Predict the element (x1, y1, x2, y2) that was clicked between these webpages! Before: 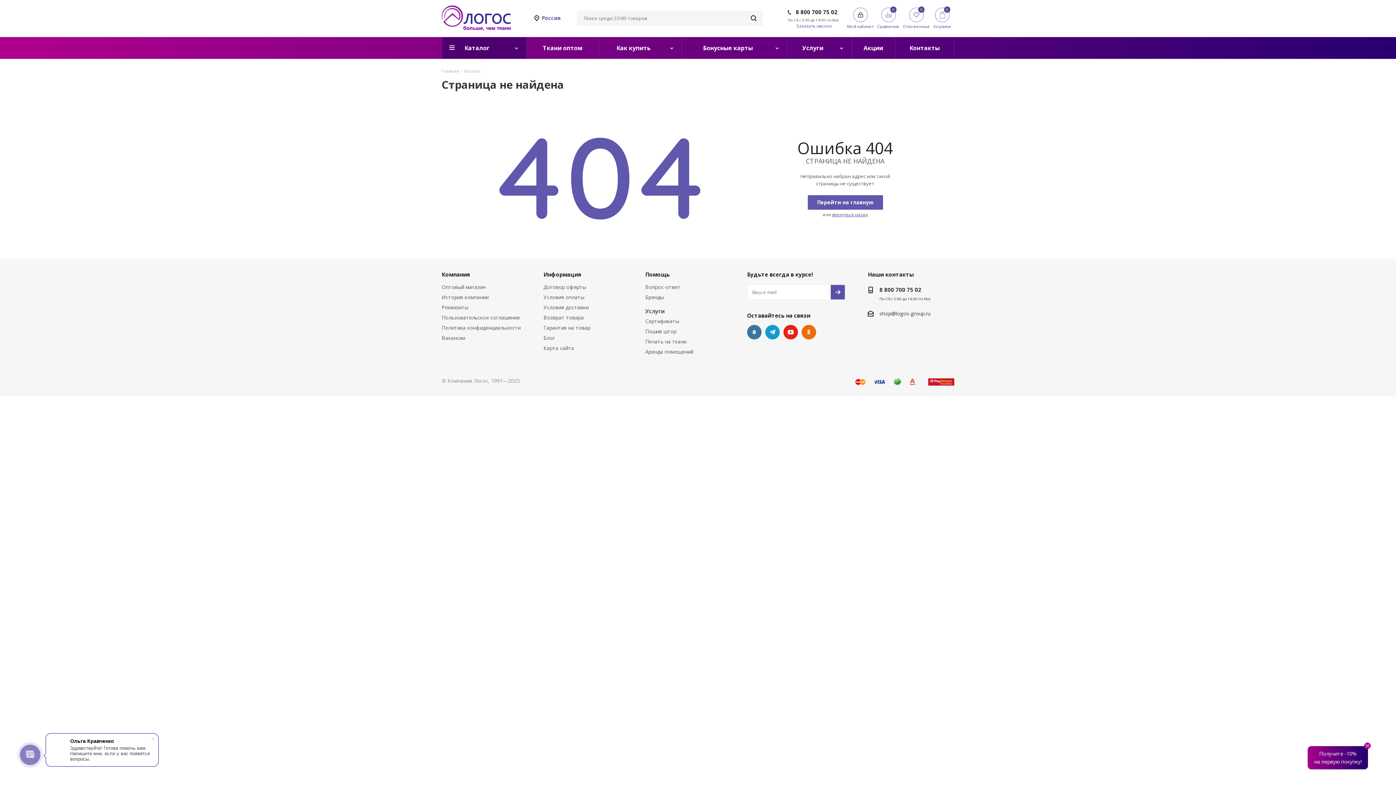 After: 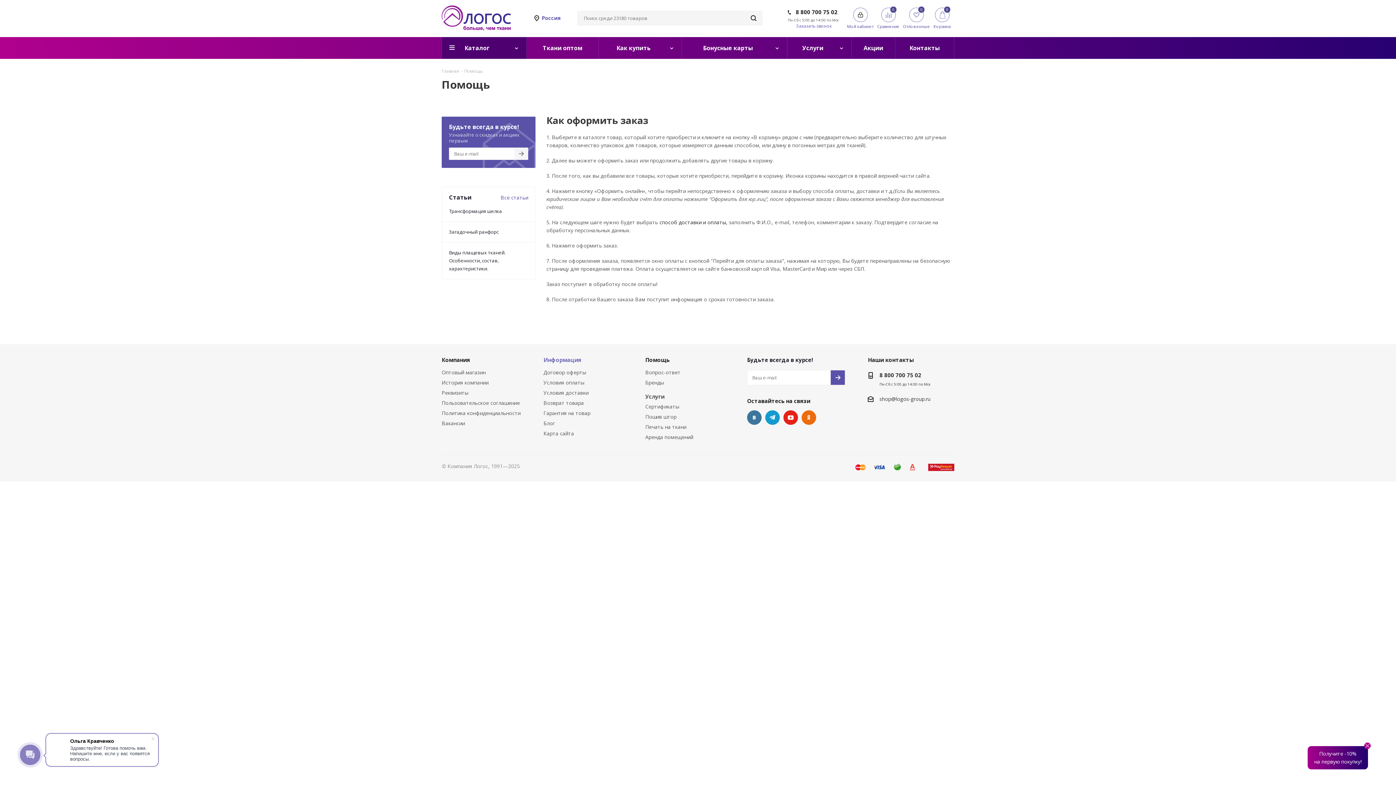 Action: label: Информация bbox: (543, 270, 581, 278)